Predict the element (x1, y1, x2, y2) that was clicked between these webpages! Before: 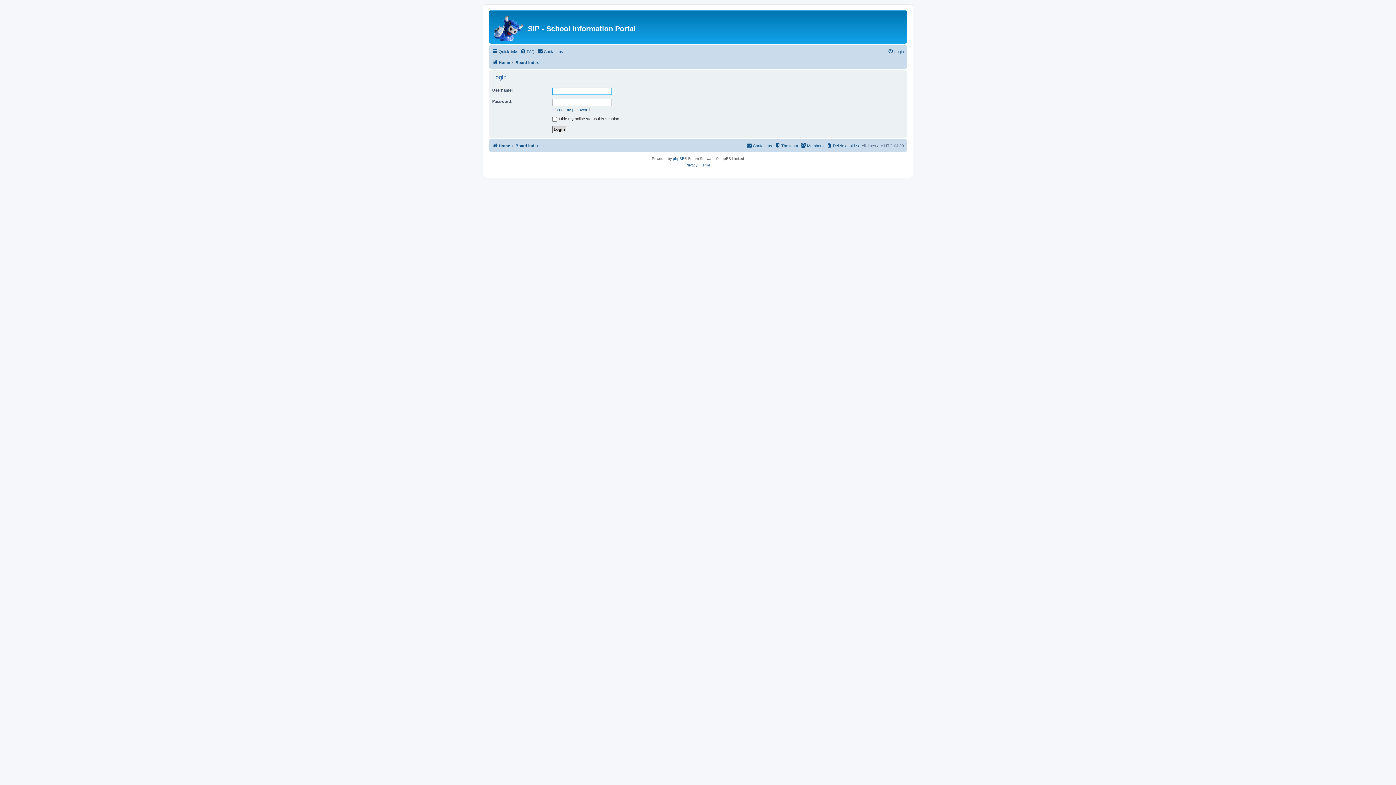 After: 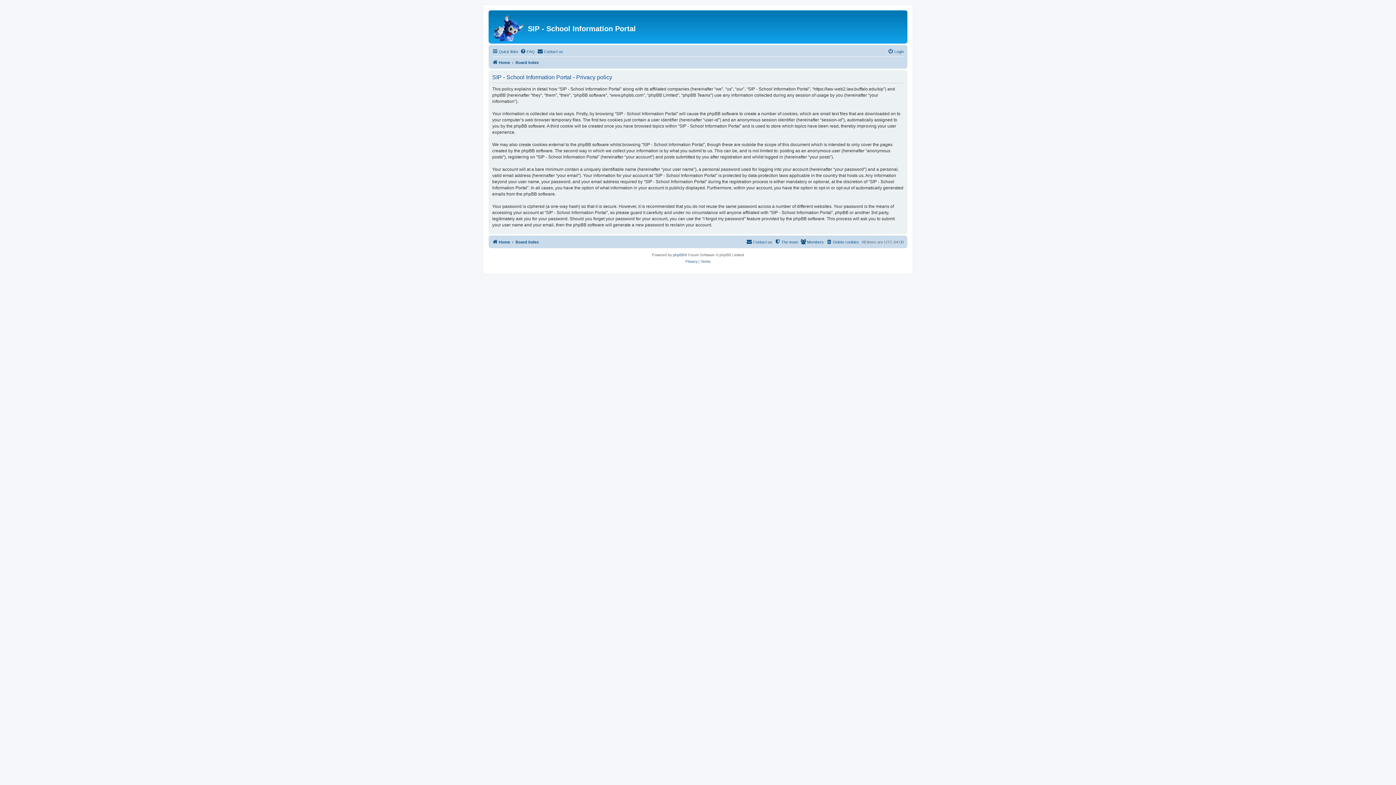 Action: bbox: (685, 162, 697, 168) label: Privacy